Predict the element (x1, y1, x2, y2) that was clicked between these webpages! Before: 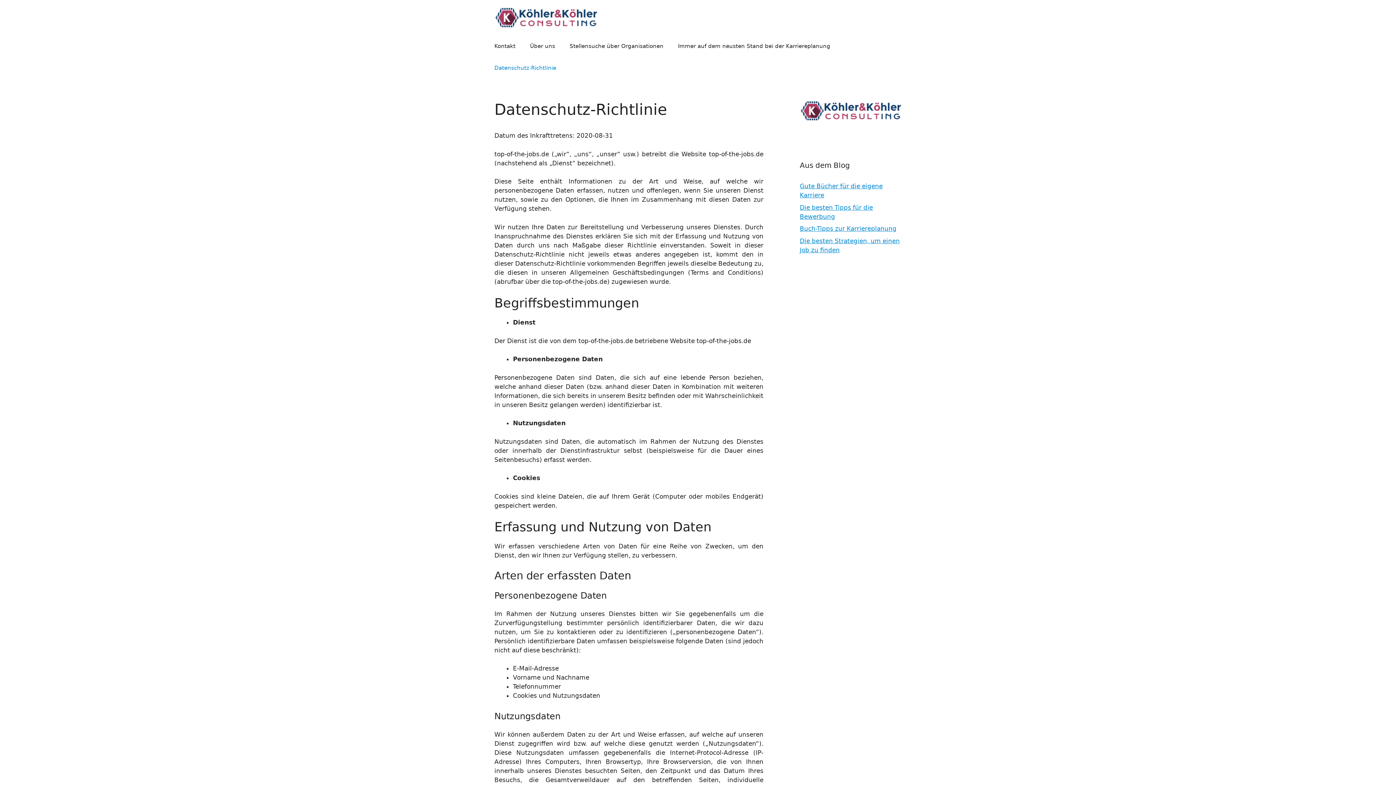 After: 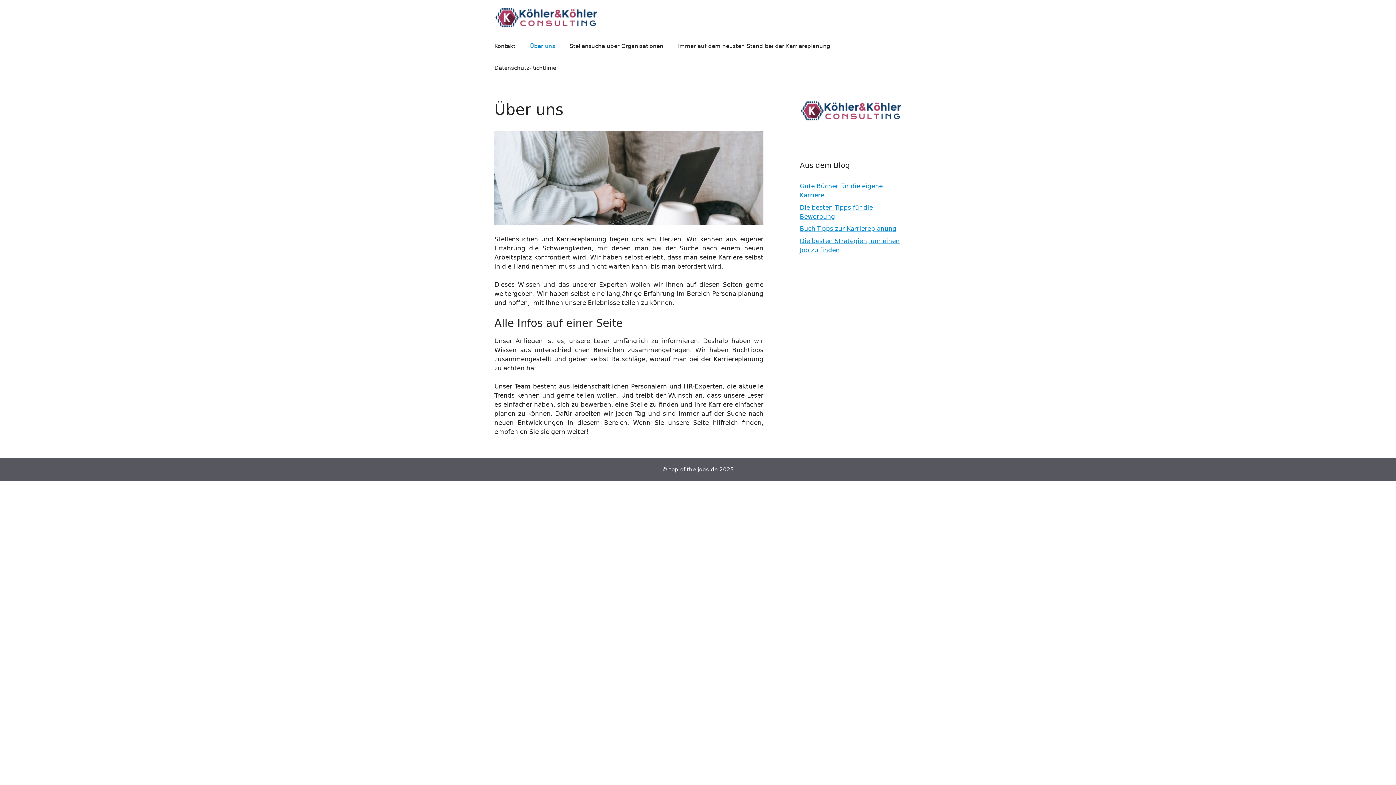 Action: bbox: (522, 35, 562, 57) label: Über uns